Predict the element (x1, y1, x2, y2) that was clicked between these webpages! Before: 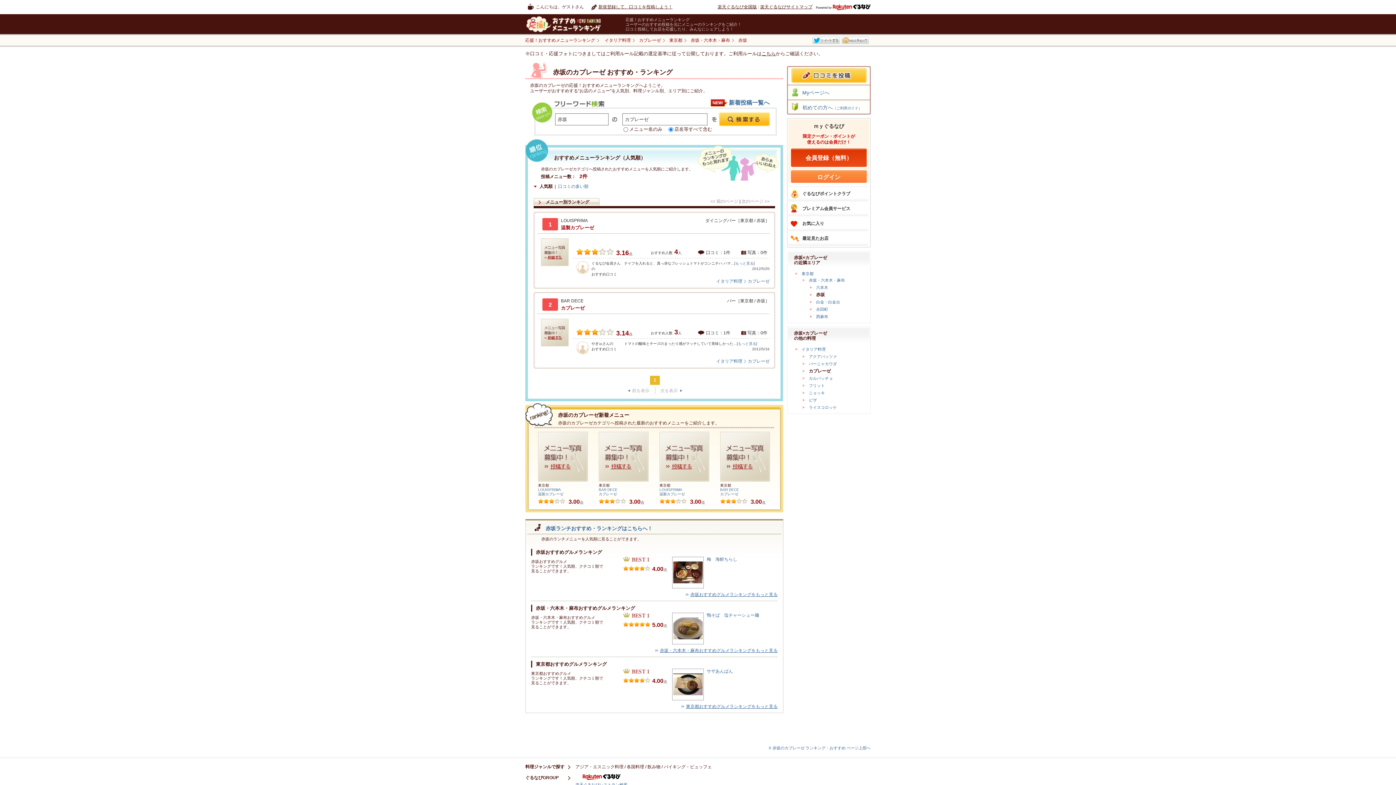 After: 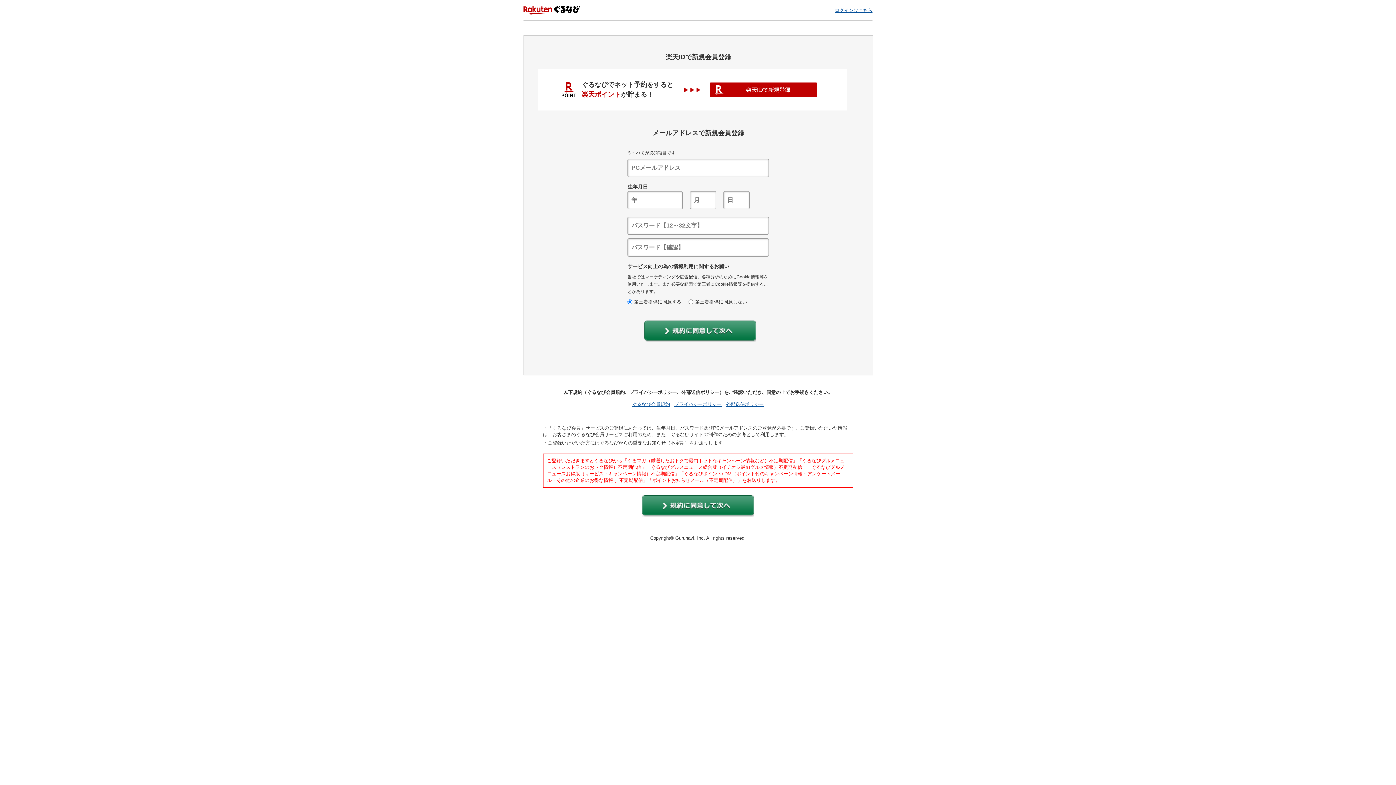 Action: bbox: (791, 80, 866, 85)